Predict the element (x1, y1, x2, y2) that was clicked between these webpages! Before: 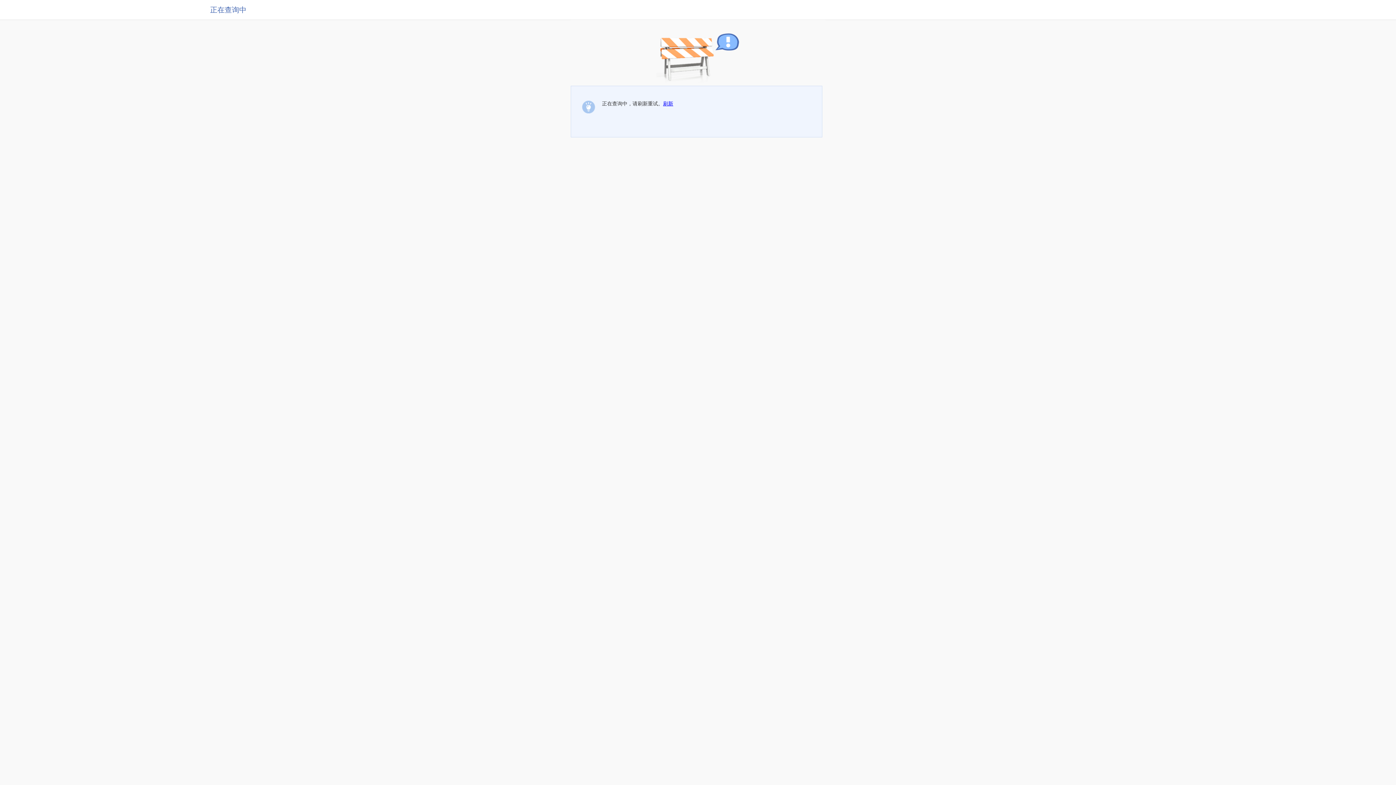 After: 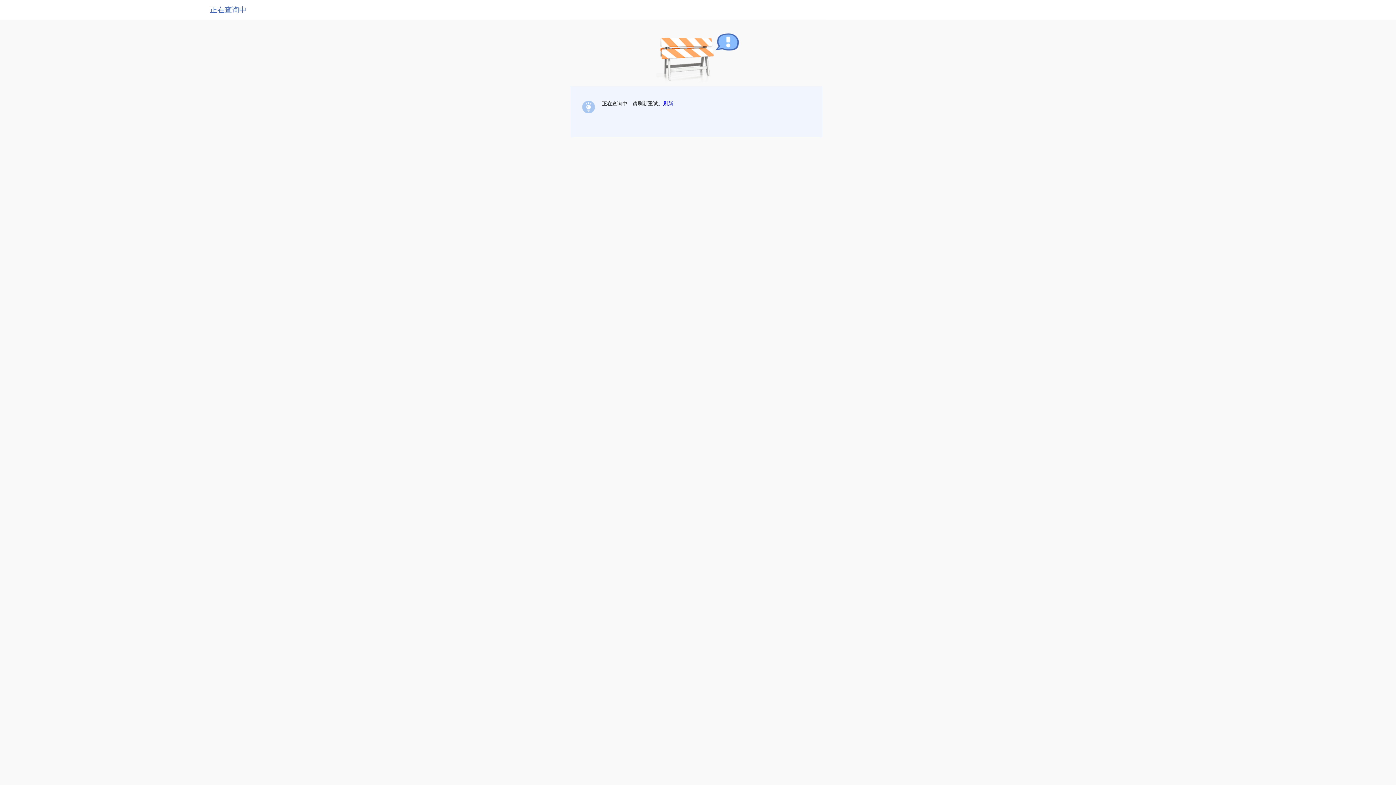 Action: label: 刷新 bbox: (663, 100, 673, 106)